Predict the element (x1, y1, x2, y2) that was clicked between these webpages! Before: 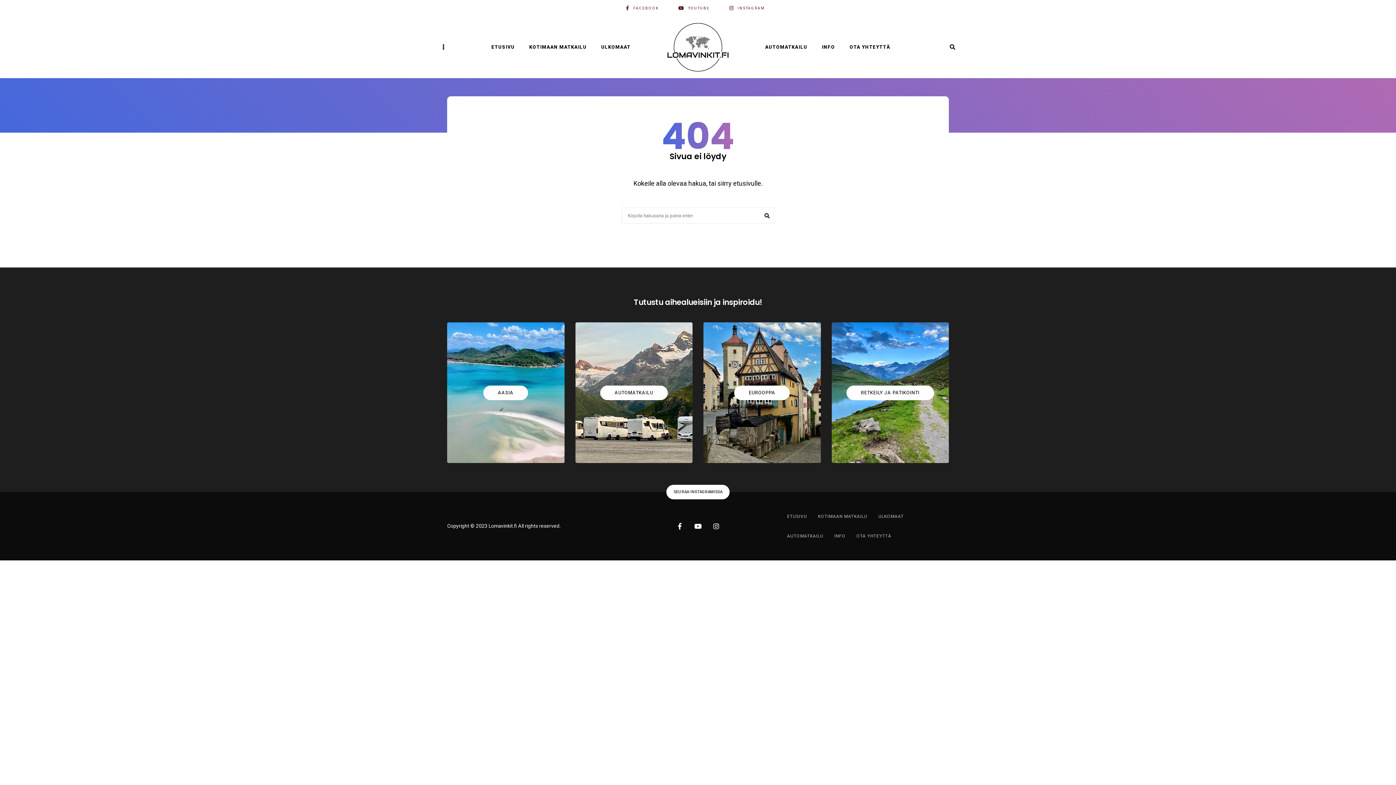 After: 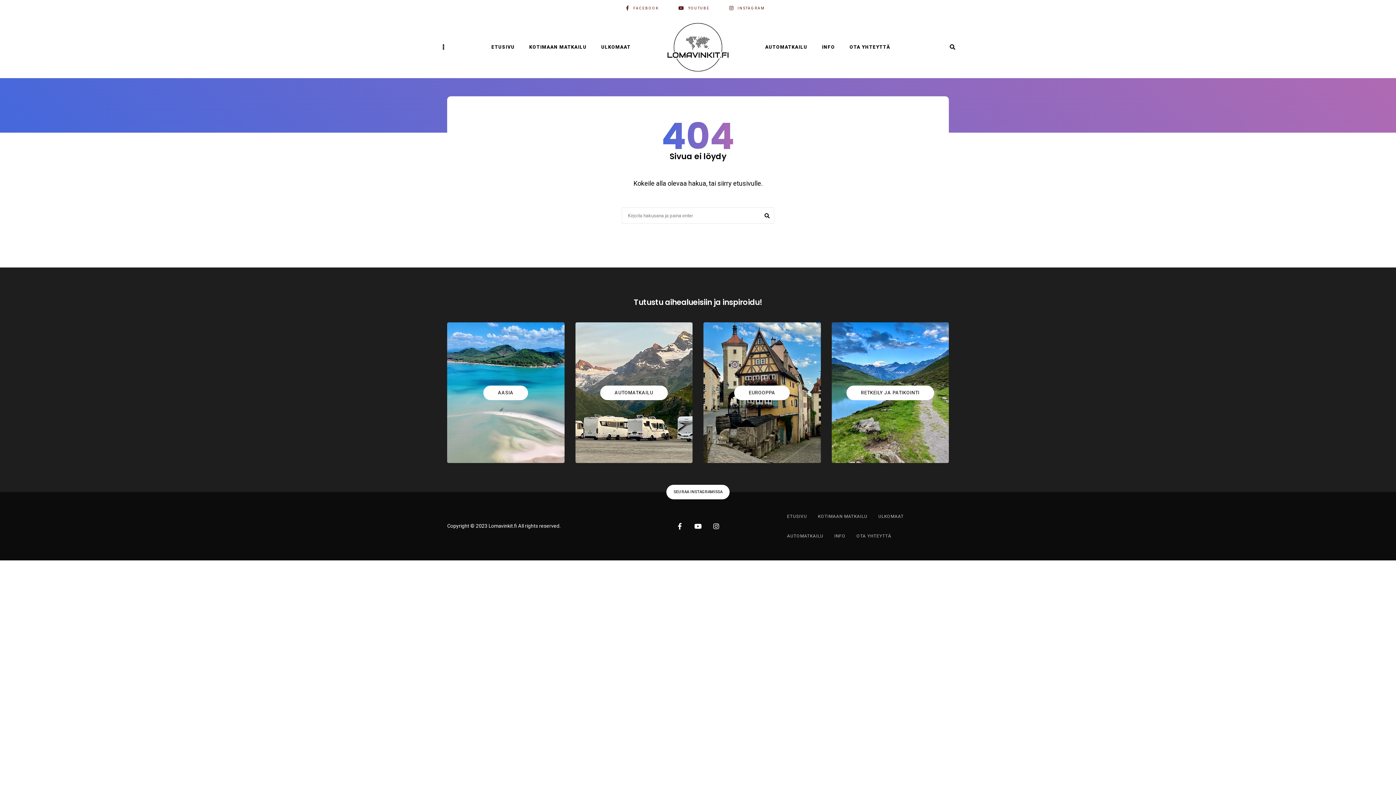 Action: label: Facebook bbox: (674, 521, 685, 532)